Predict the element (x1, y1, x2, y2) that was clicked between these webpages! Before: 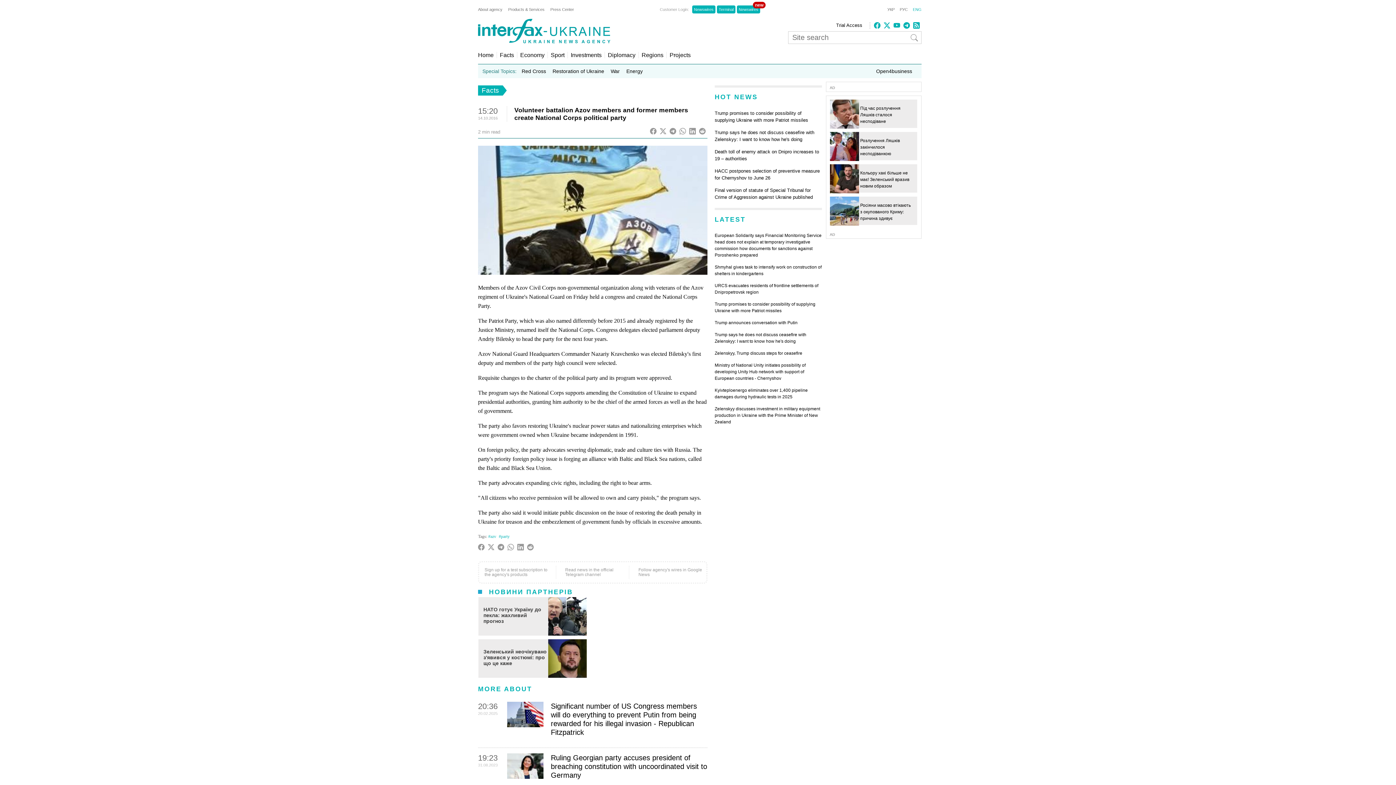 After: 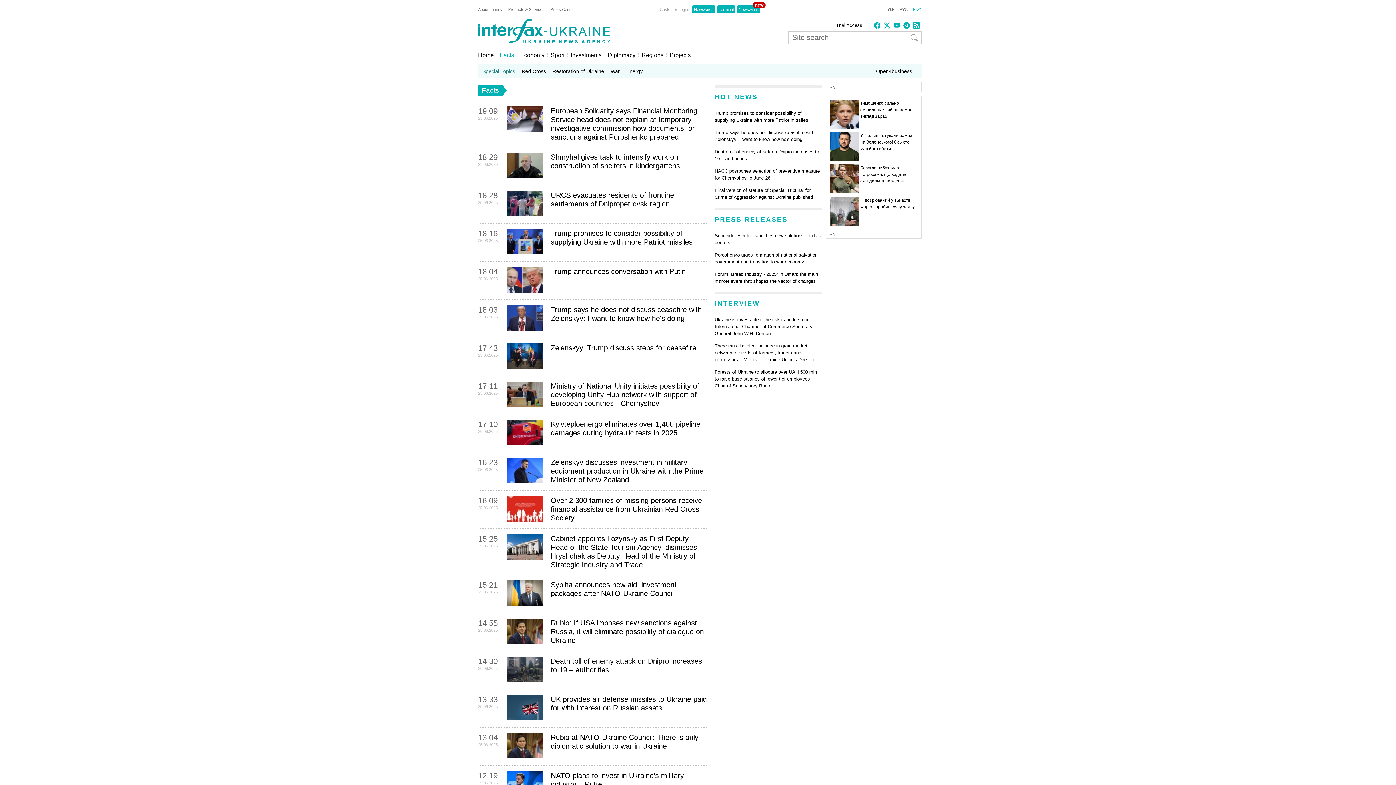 Action: label: Facts bbox: (481, 86, 499, 94)